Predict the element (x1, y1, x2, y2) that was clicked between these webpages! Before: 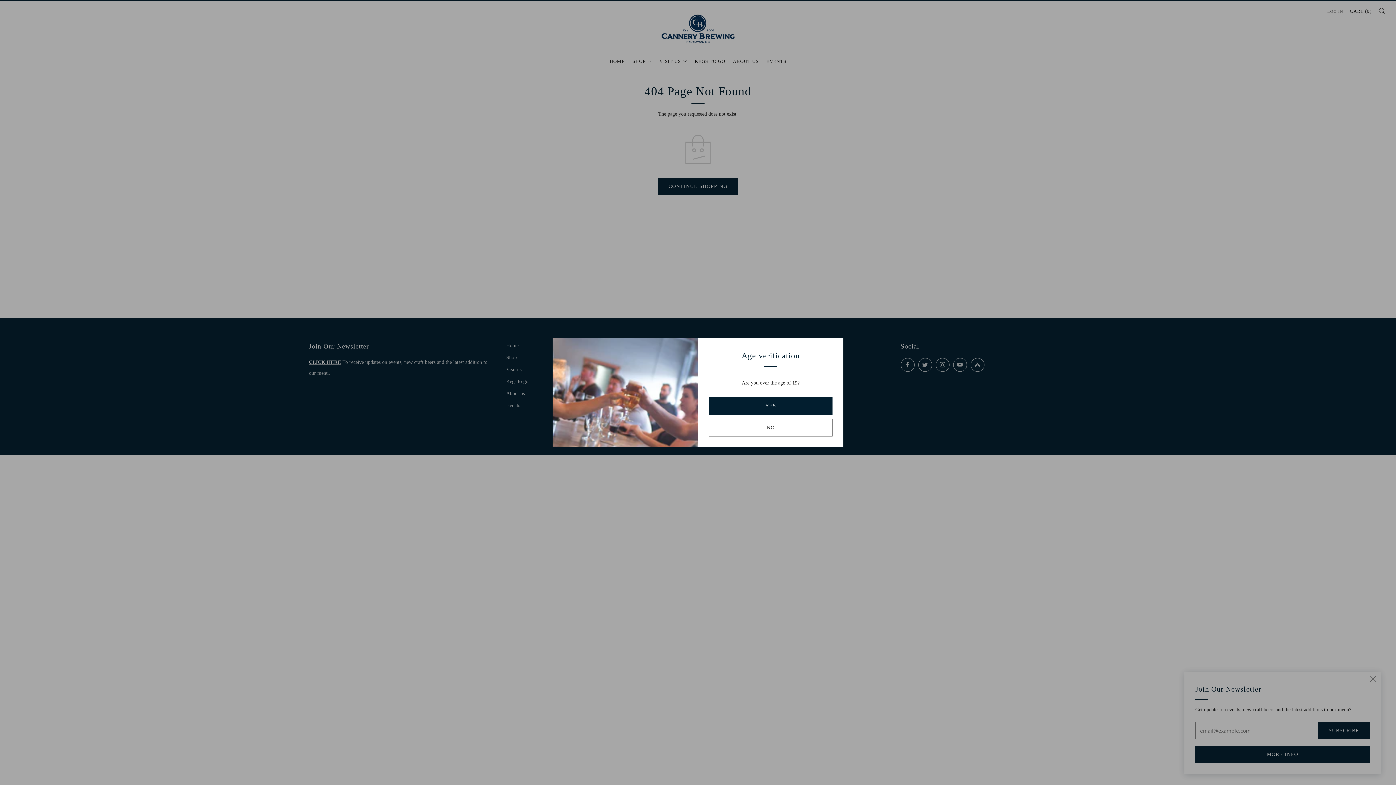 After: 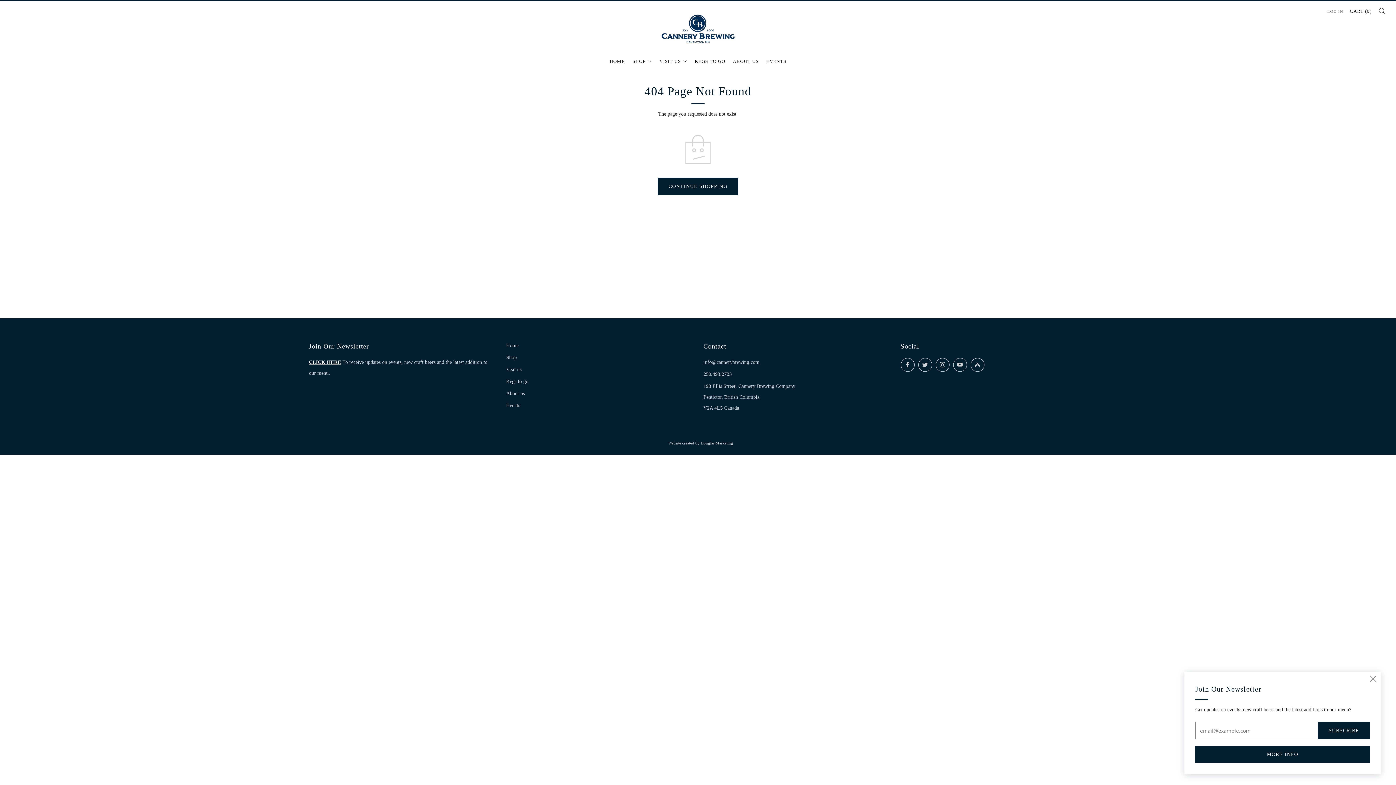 Action: bbox: (709, 397, 832, 414) label: YES